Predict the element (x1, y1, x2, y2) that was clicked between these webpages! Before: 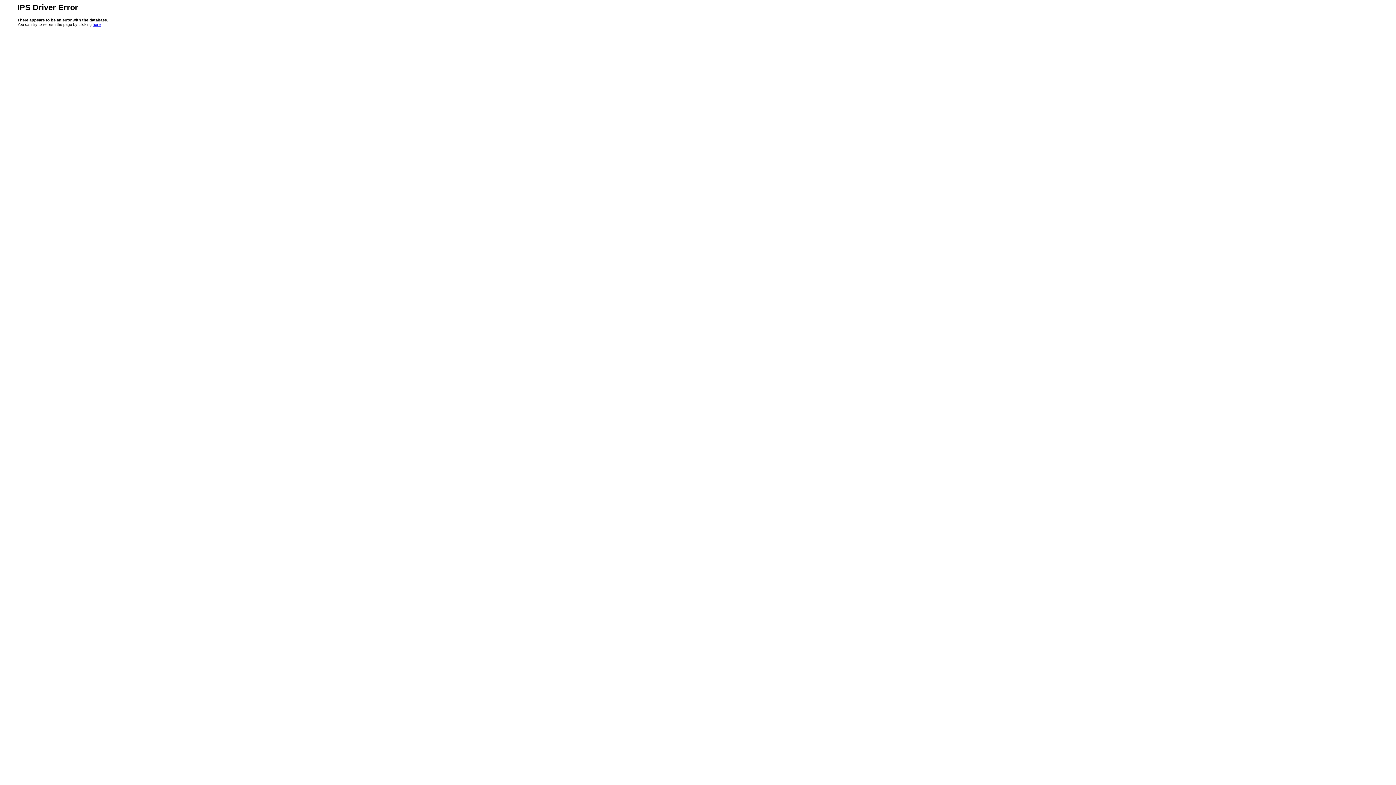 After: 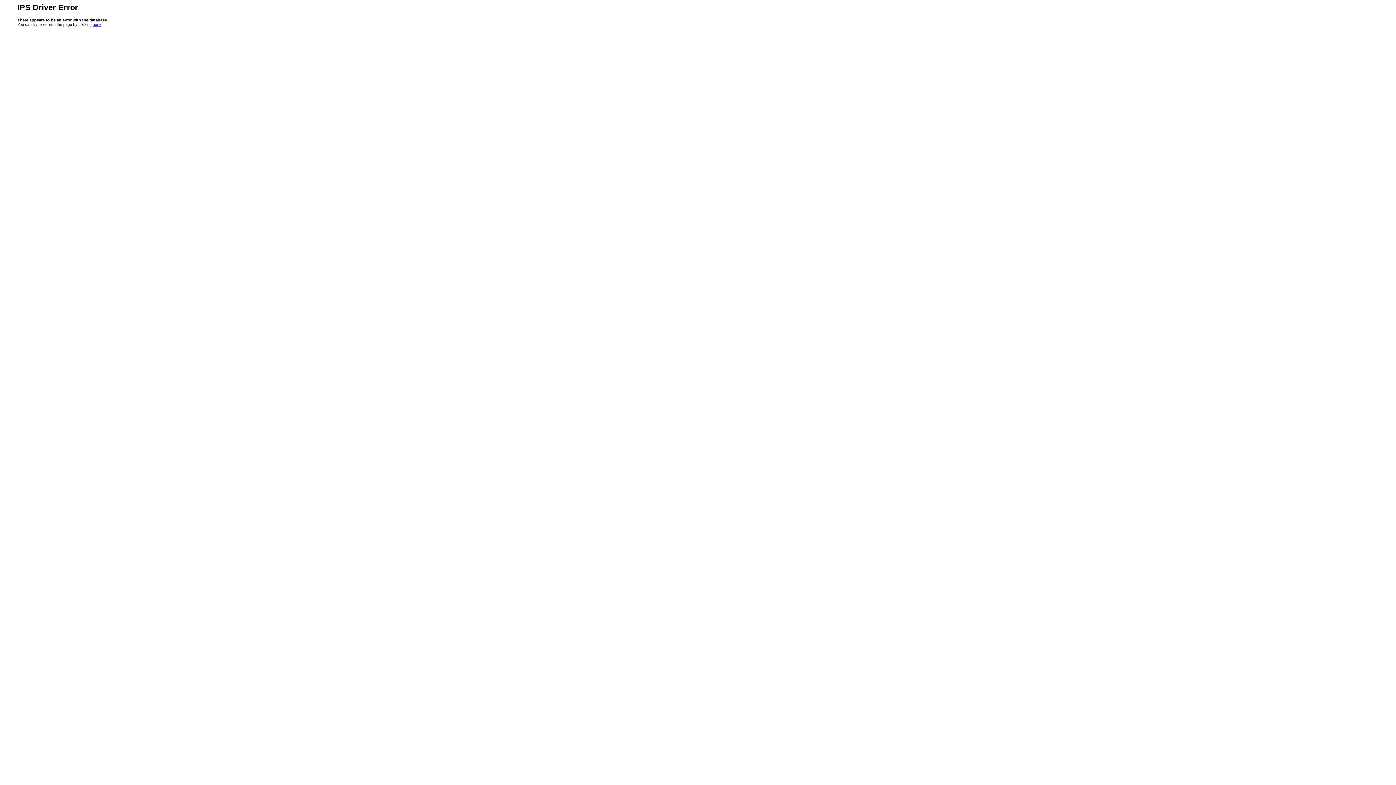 Action: label: here bbox: (92, 22, 100, 26)